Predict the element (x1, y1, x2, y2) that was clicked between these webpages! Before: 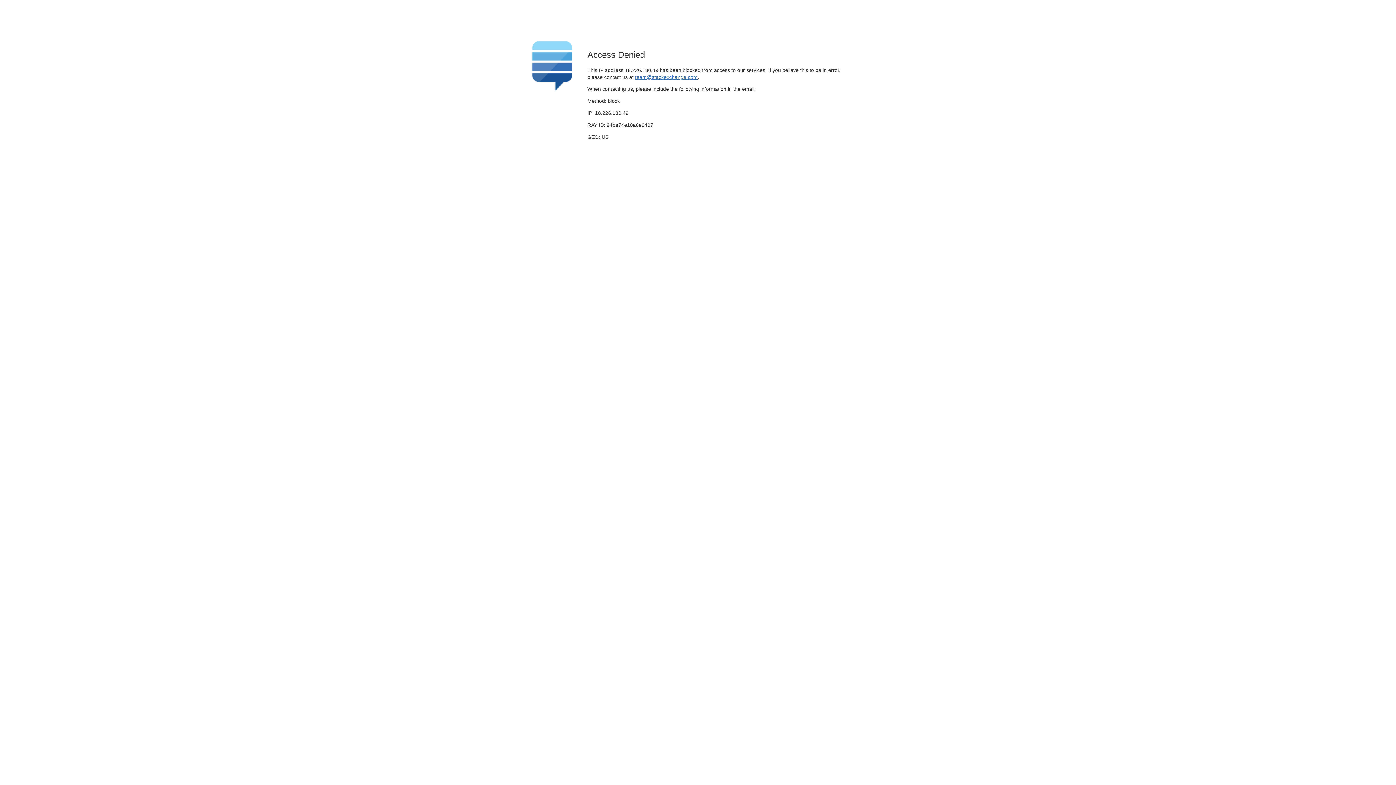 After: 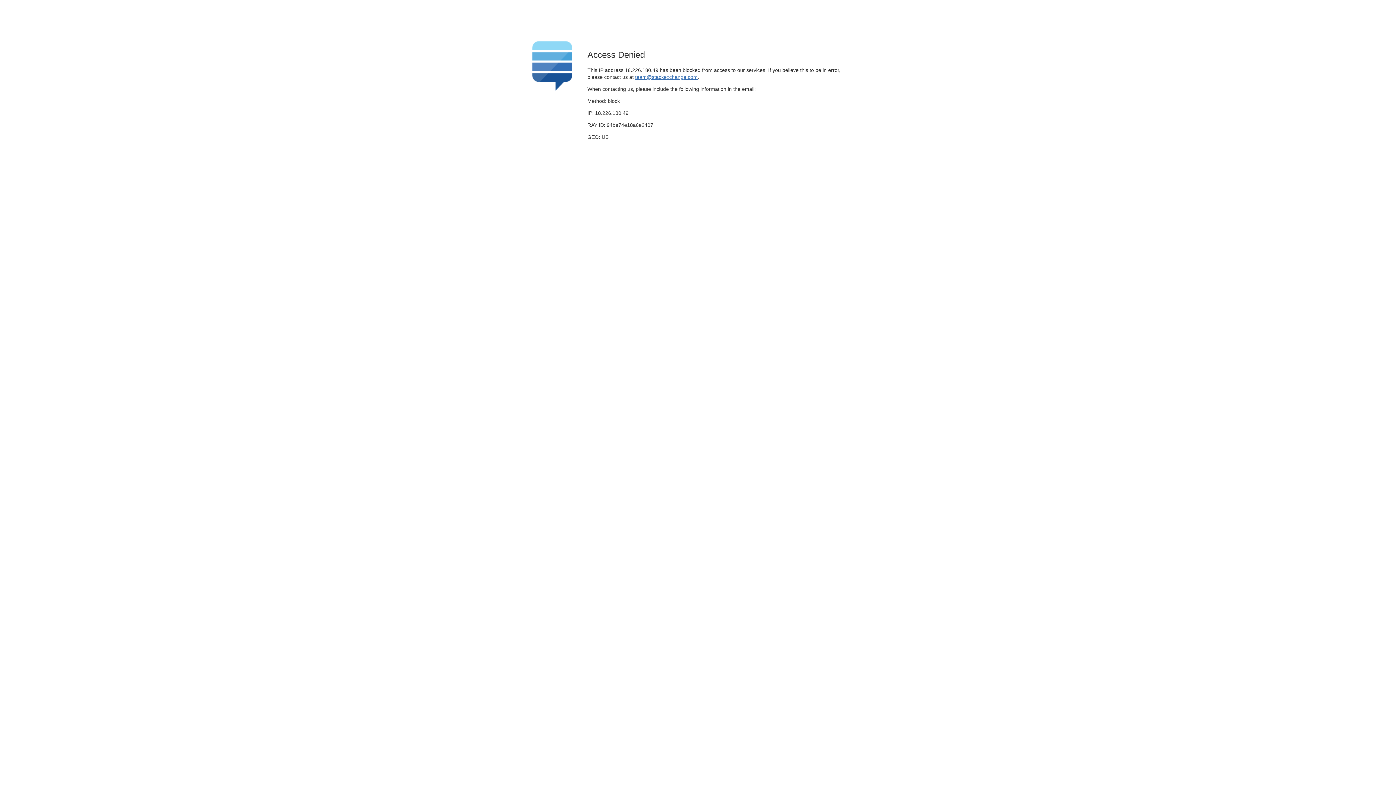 Action: bbox: (635, 74, 697, 79) label: team@stackexchange.com